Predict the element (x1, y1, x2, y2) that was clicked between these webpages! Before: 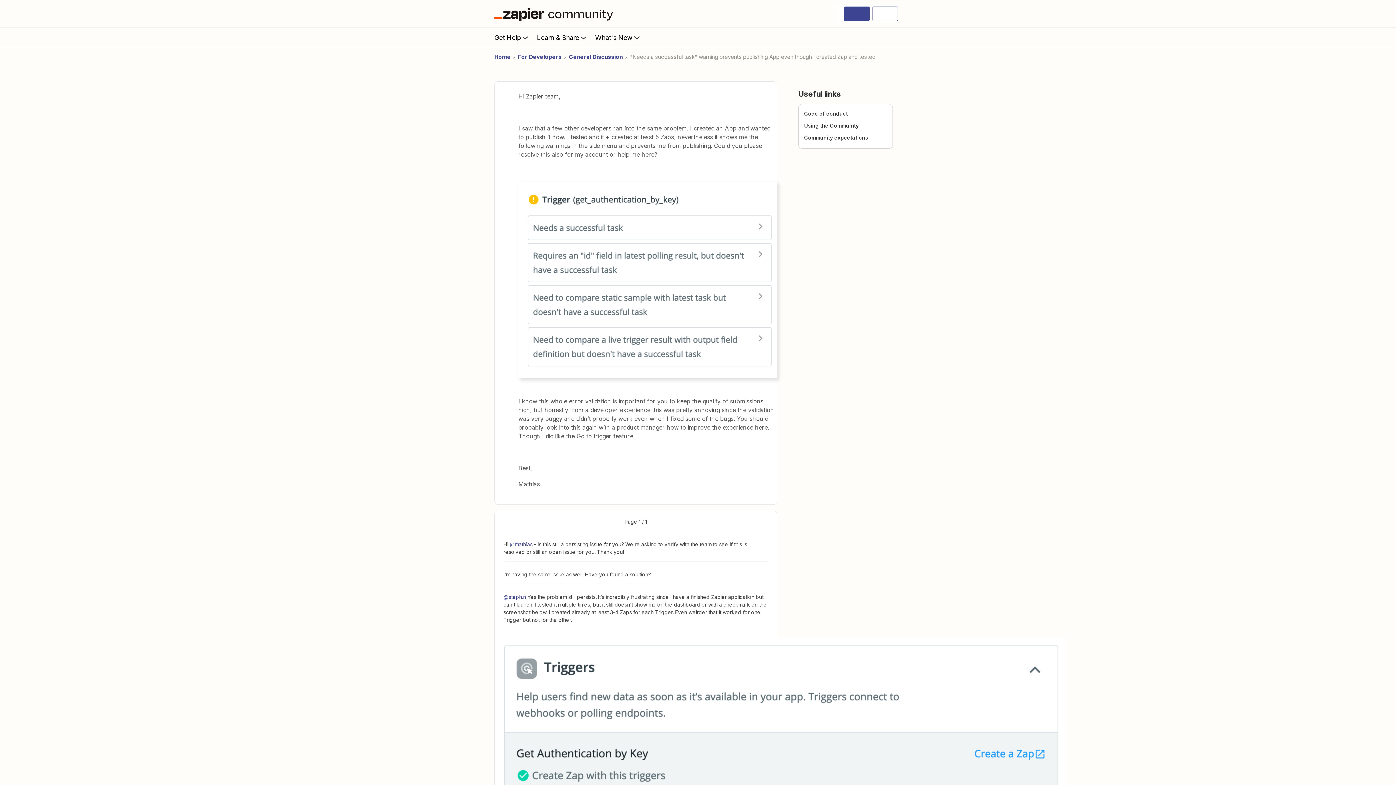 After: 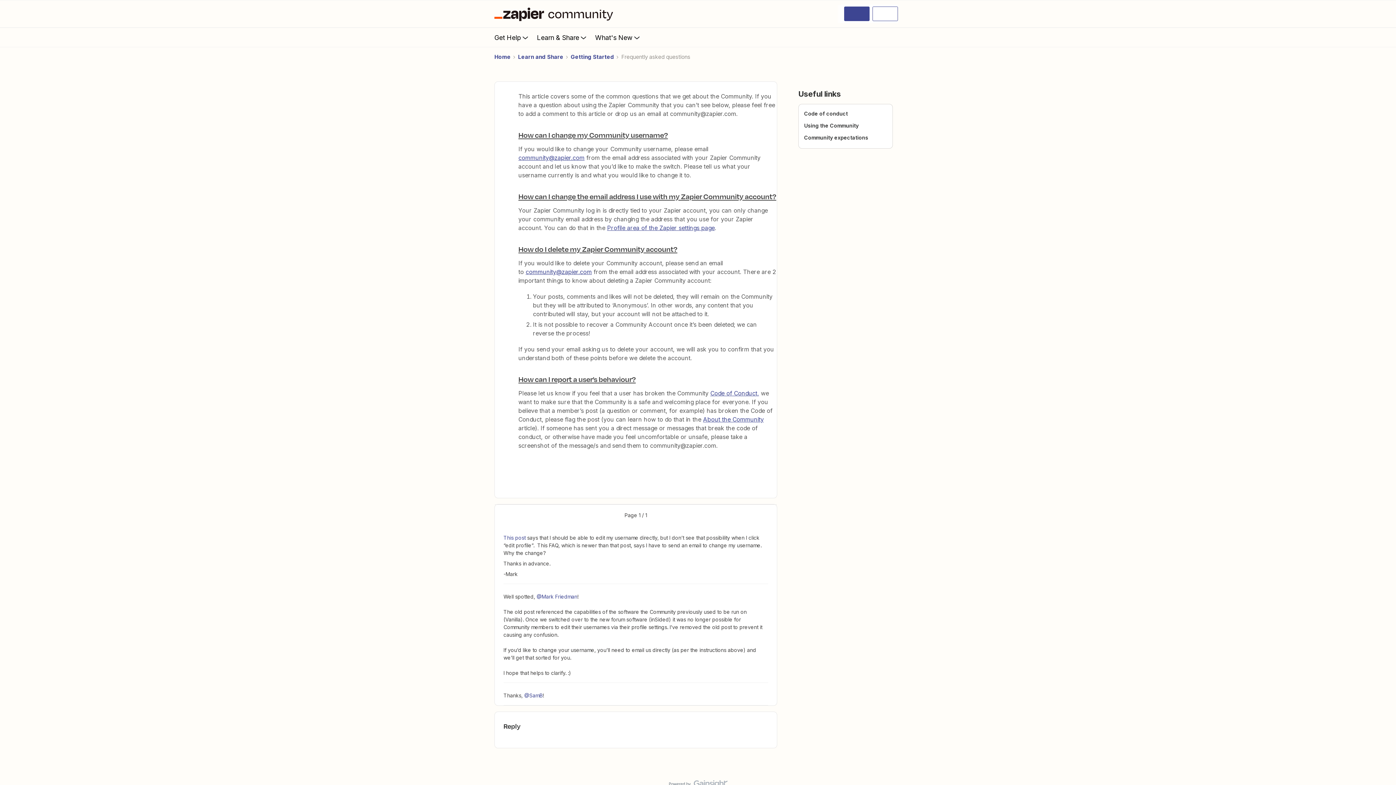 Action: label: Using the Community bbox: (804, 122, 858, 128)